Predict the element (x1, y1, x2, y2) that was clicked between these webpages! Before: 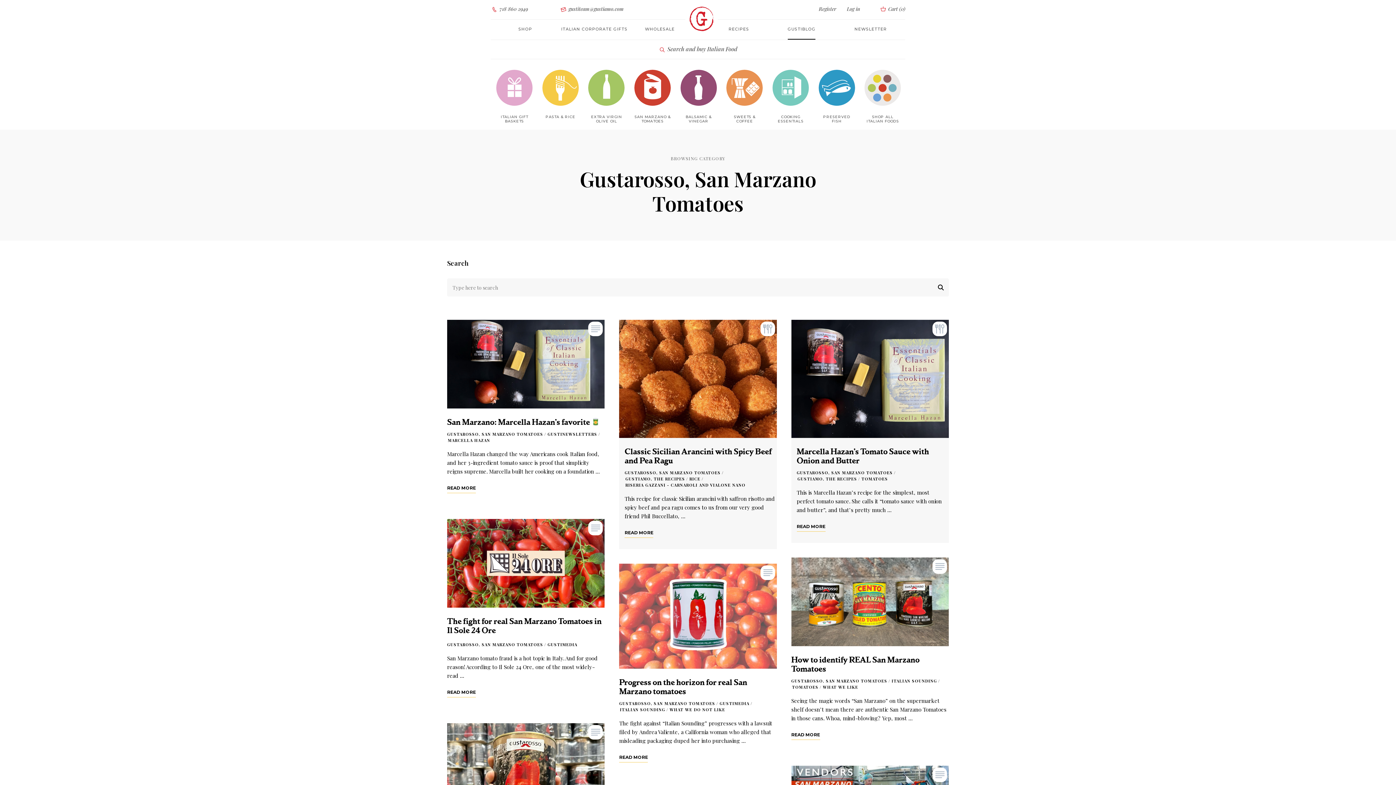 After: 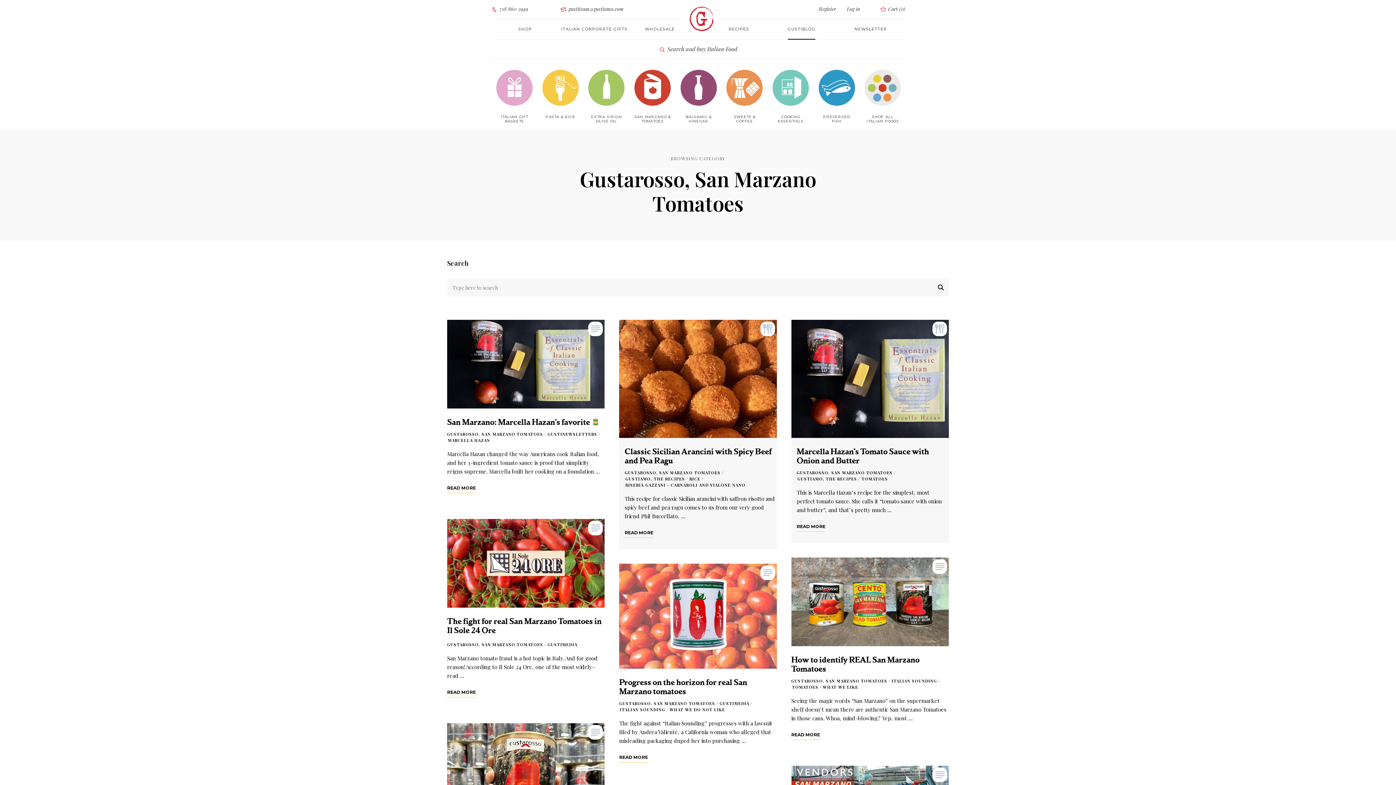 Action: bbox: (490, 0, 528, 19) label:  718 860 2949